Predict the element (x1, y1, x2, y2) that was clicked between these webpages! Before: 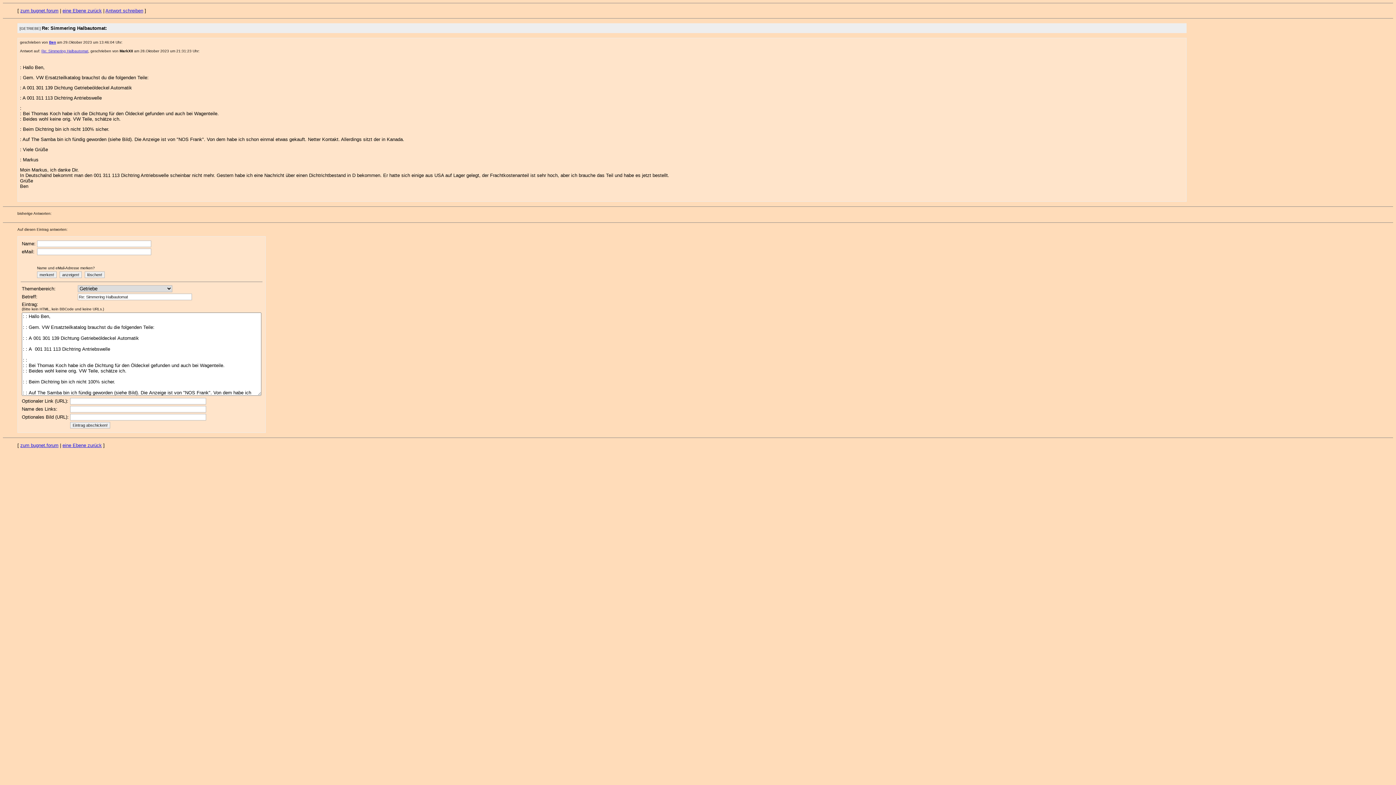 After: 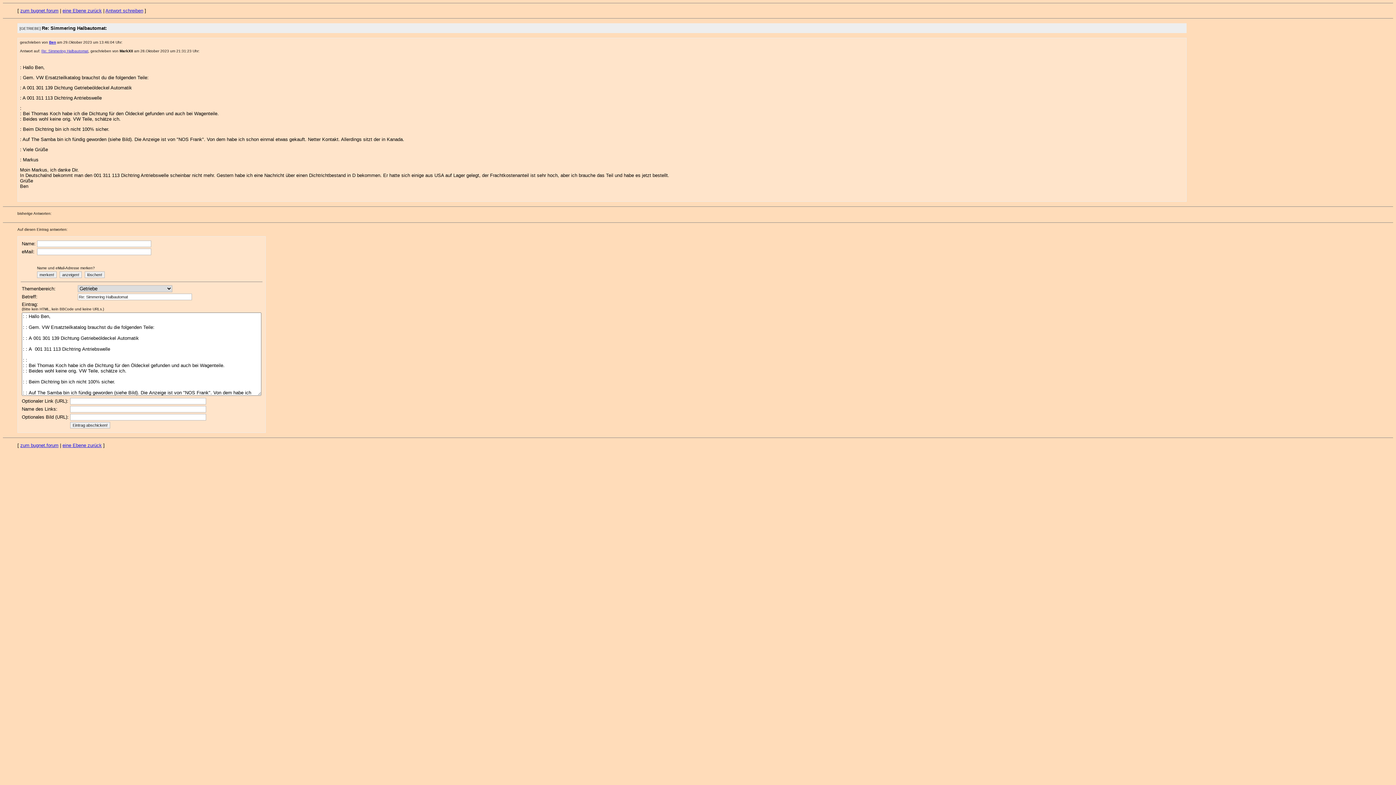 Action: label: Auf diesen Eintrag antworten: bbox: (17, 227, 67, 231)